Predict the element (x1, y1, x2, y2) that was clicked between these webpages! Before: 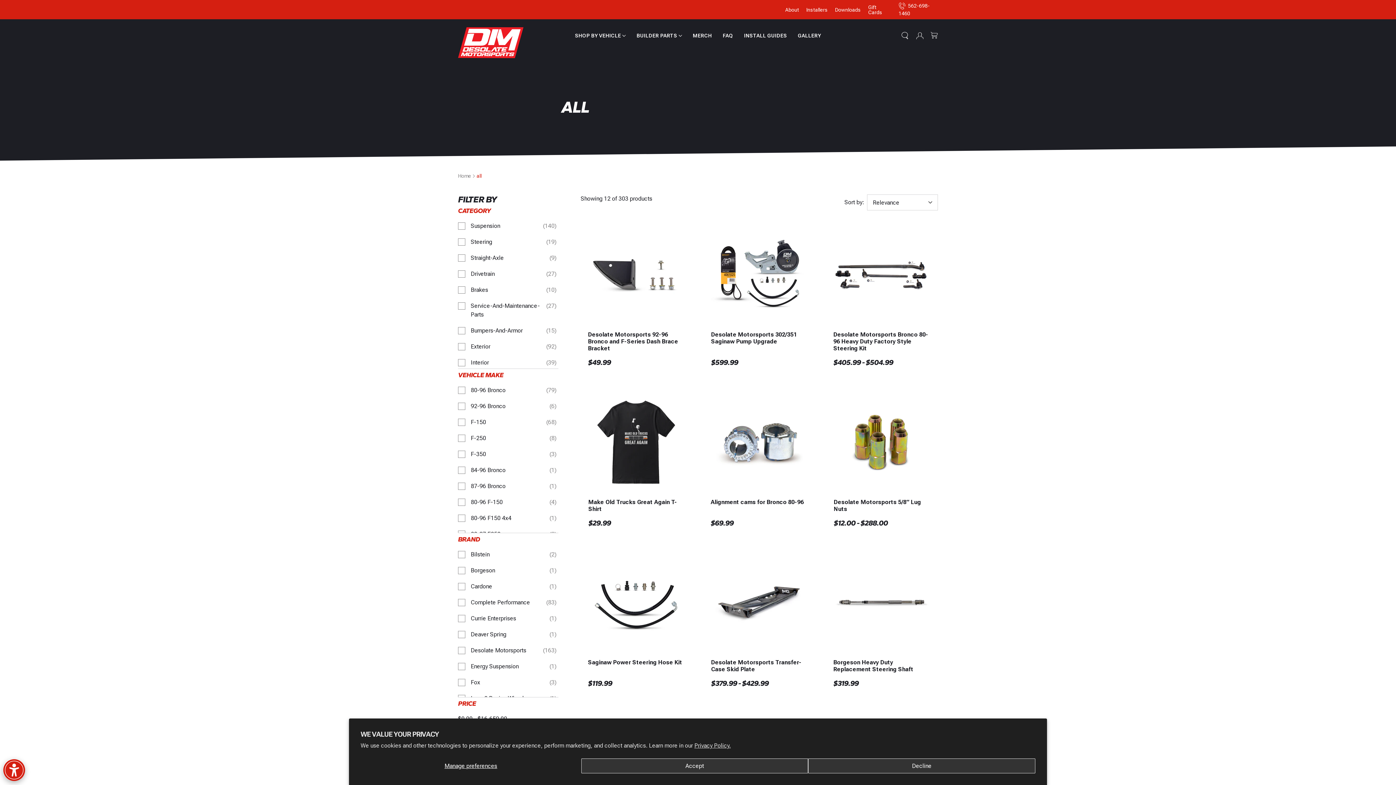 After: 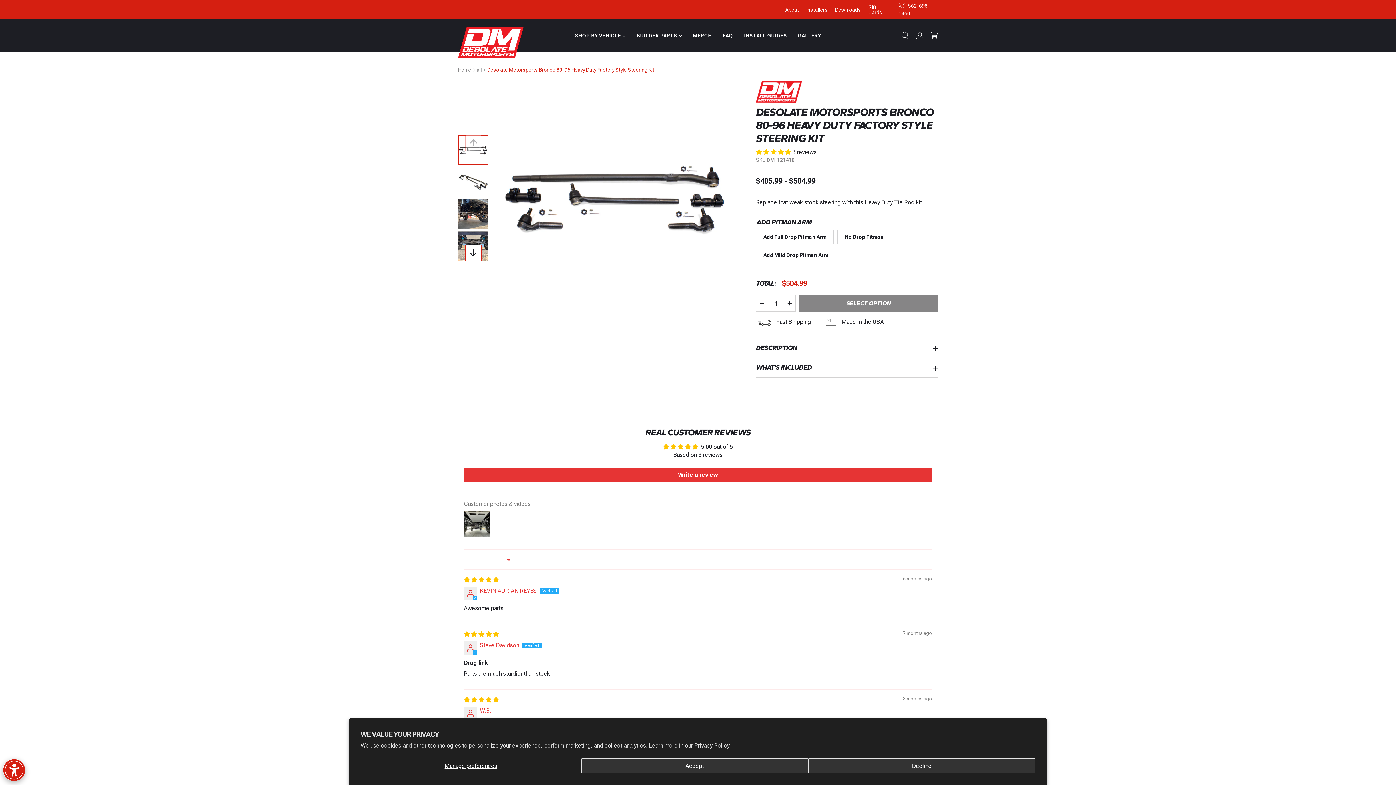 Action: bbox: (833, 226, 930, 323)